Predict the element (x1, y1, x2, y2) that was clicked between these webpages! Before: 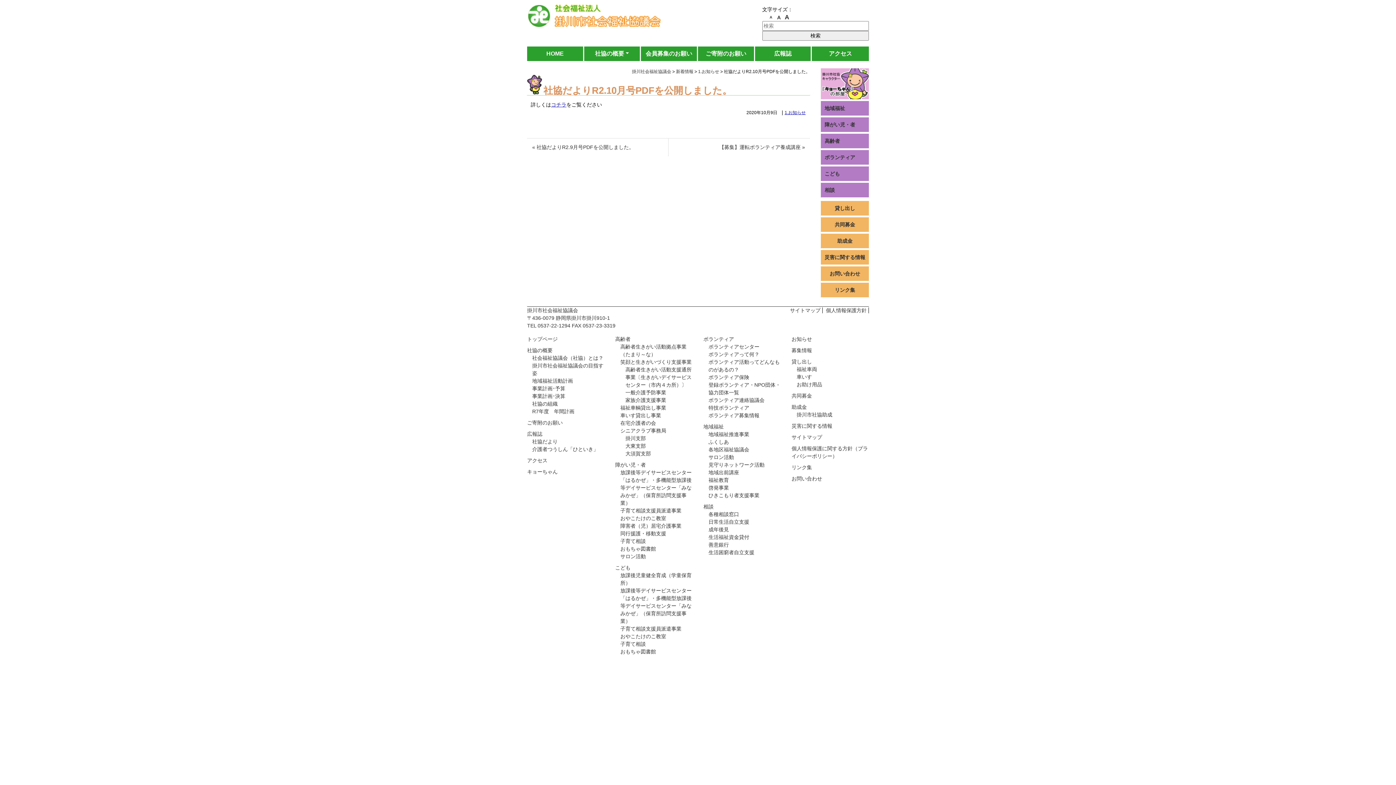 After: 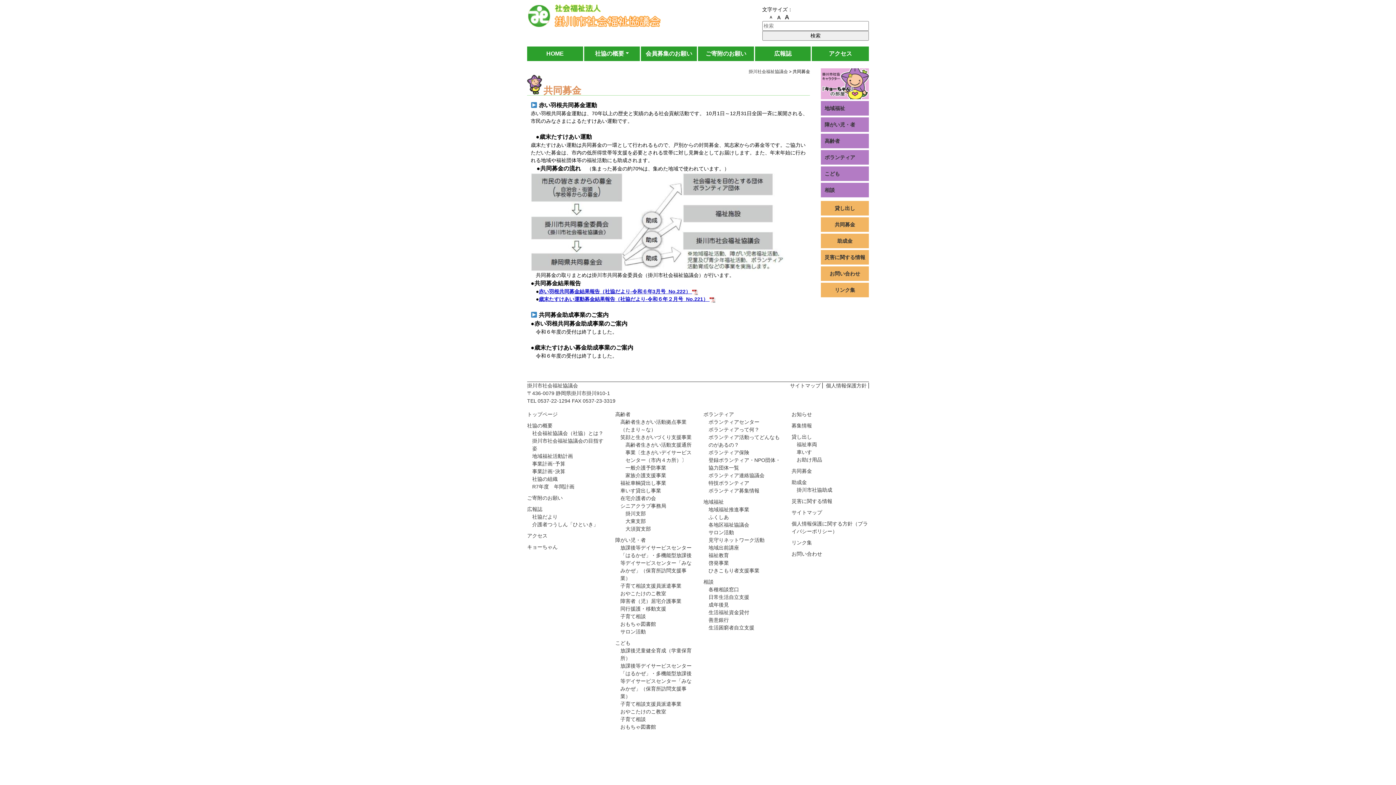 Action: label: 共同募金 bbox: (791, 393, 812, 398)